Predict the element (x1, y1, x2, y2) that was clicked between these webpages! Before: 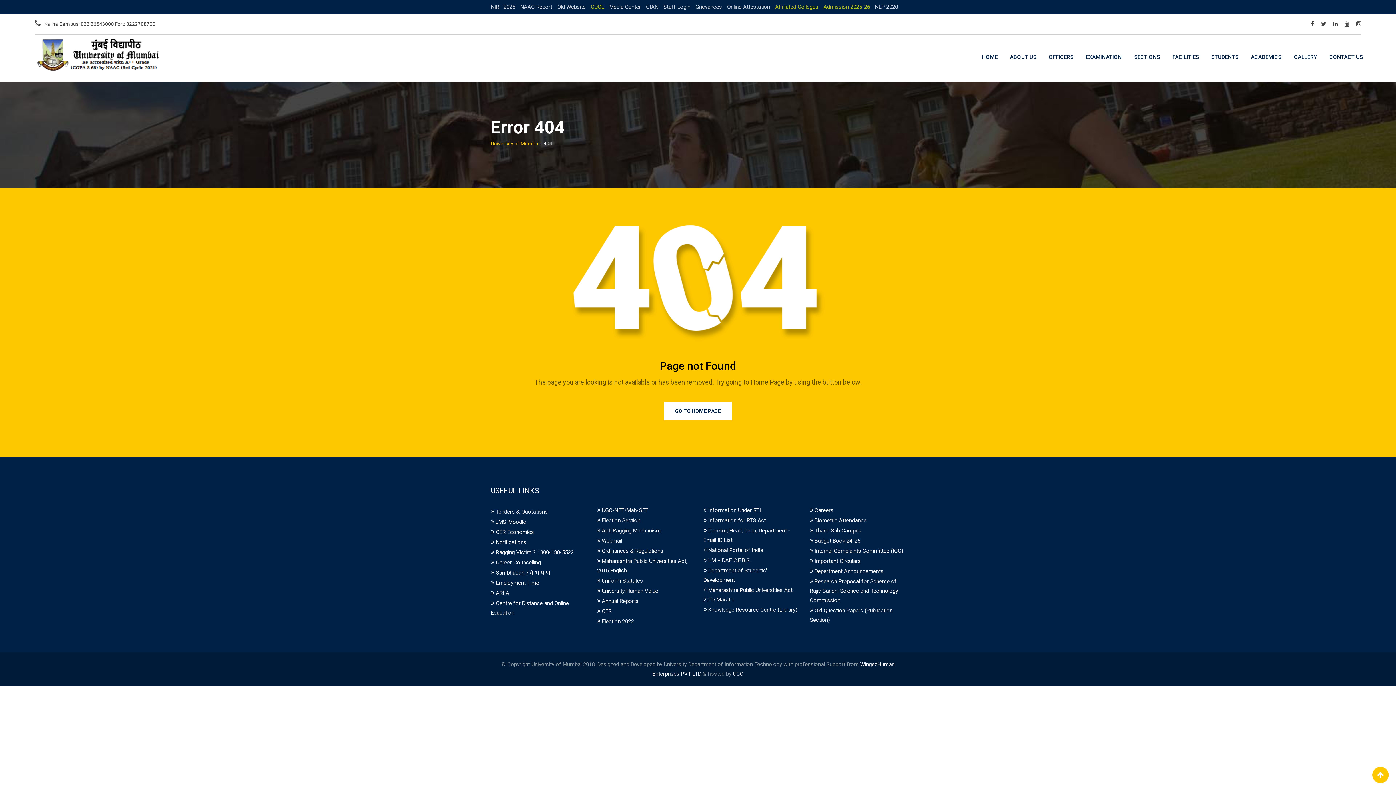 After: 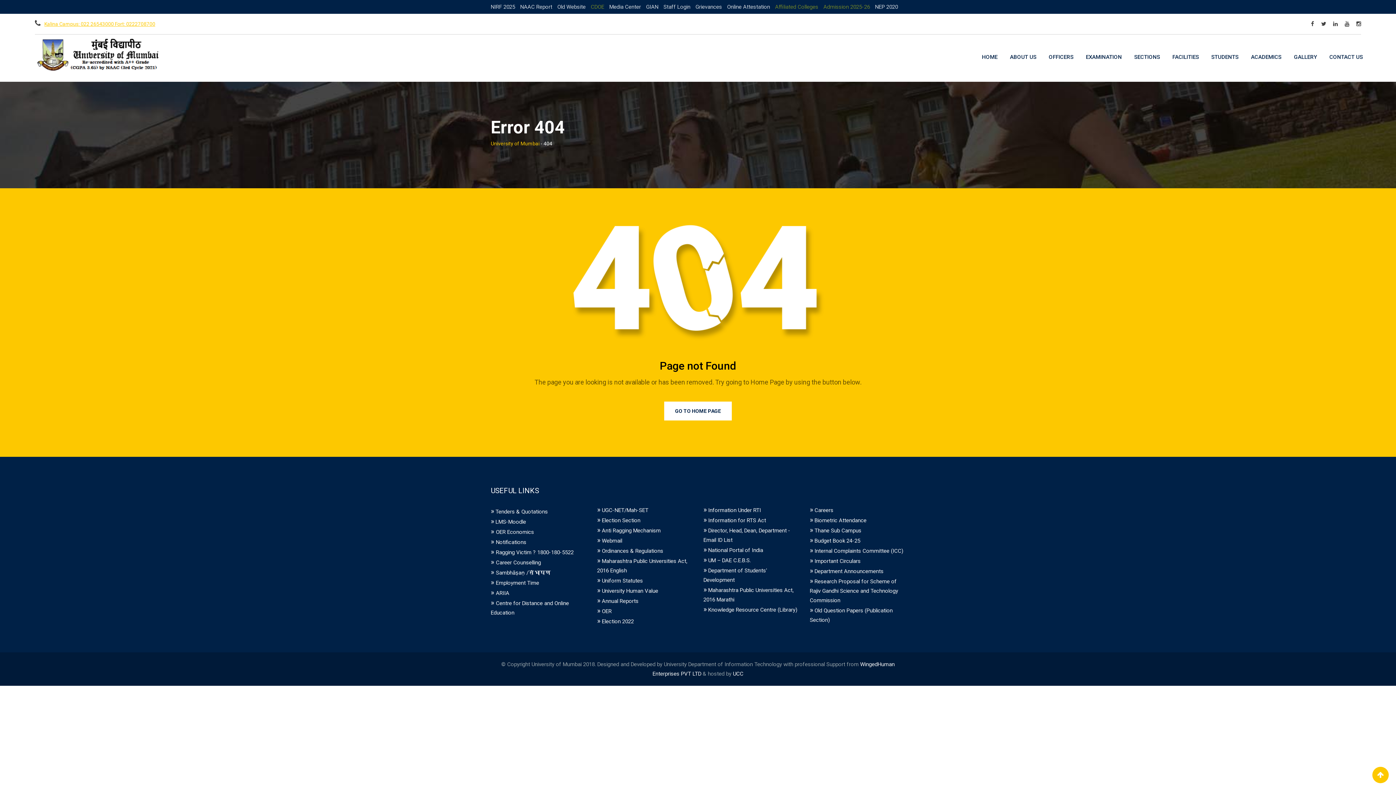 Action: label: Kalina Campus: 022 26543000 Fort: 0222708700 bbox: (44, 21, 155, 26)